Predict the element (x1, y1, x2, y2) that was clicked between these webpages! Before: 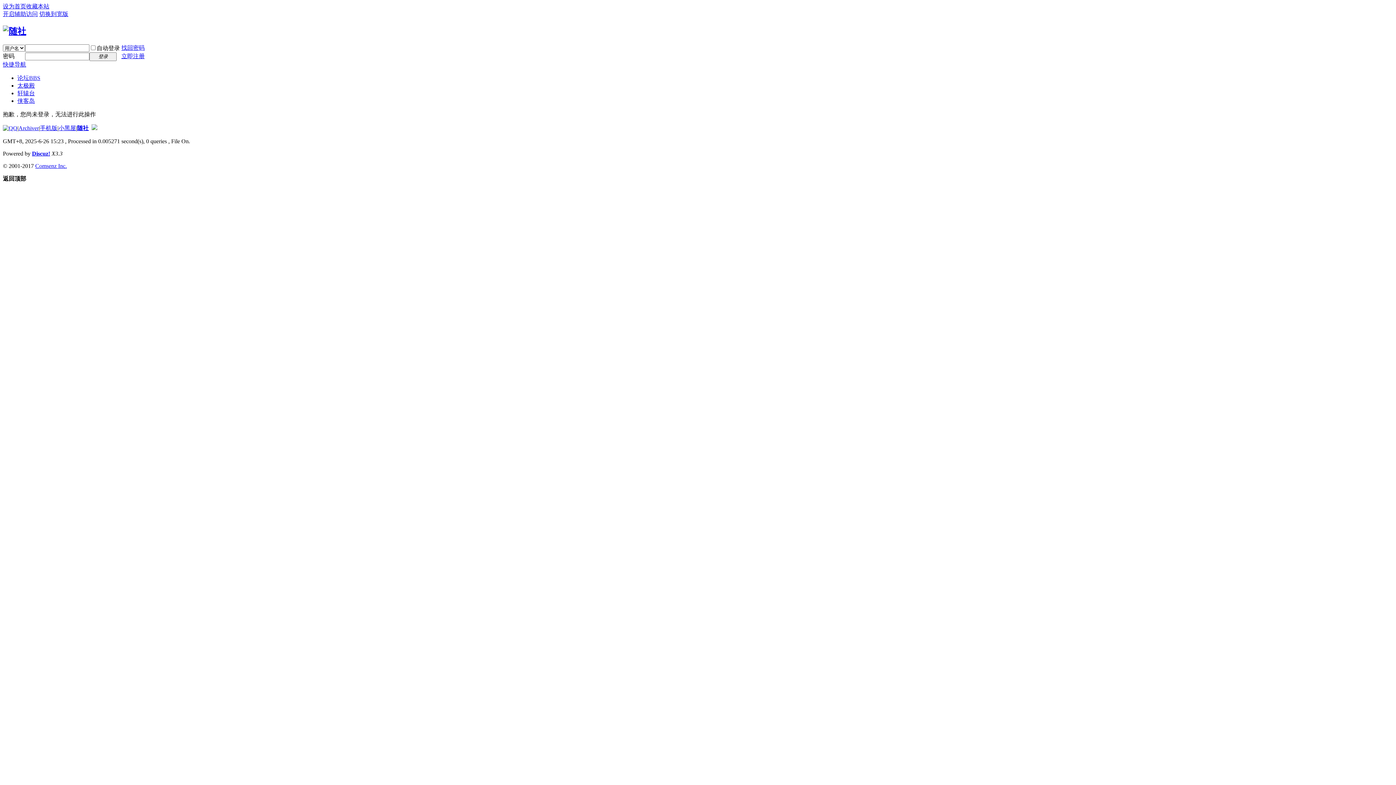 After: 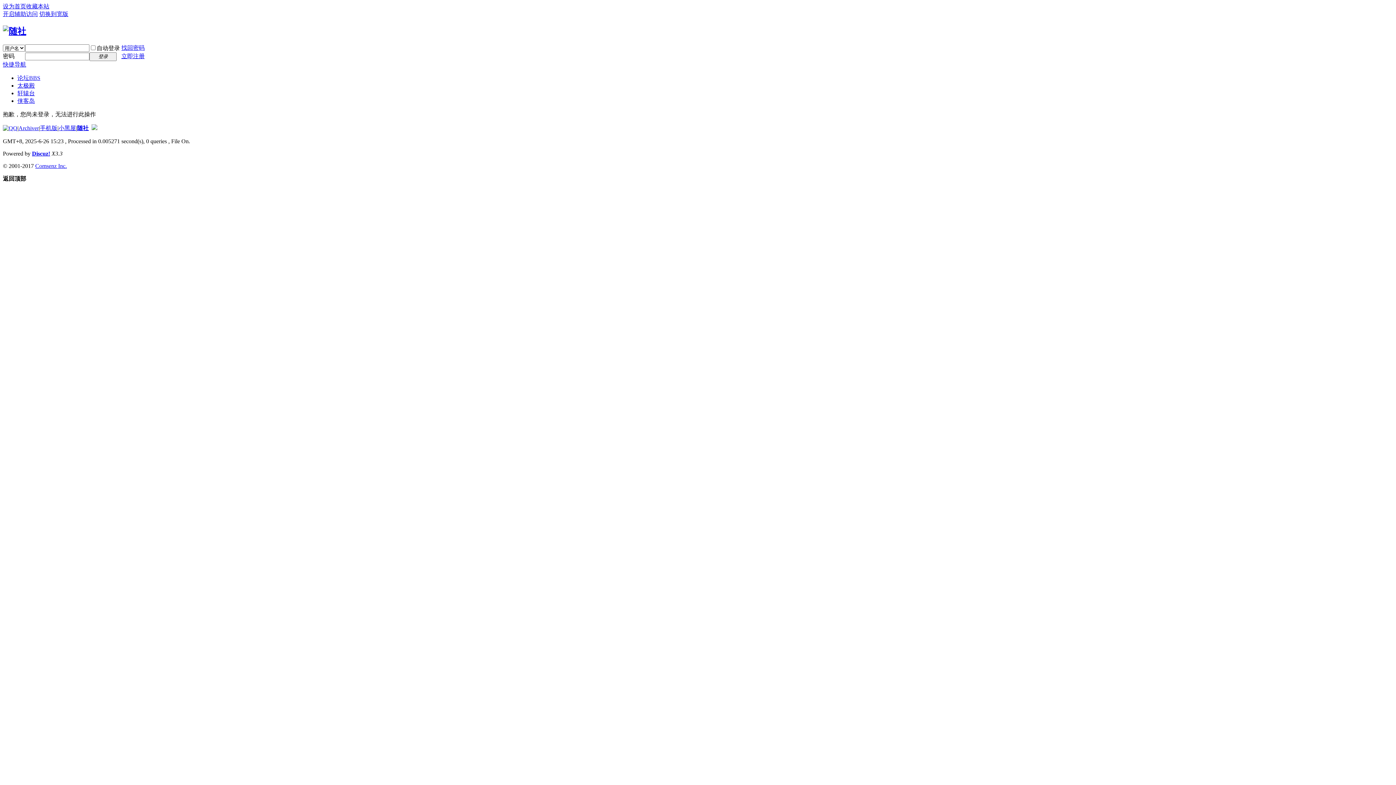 Action: bbox: (91, 125, 97, 131)